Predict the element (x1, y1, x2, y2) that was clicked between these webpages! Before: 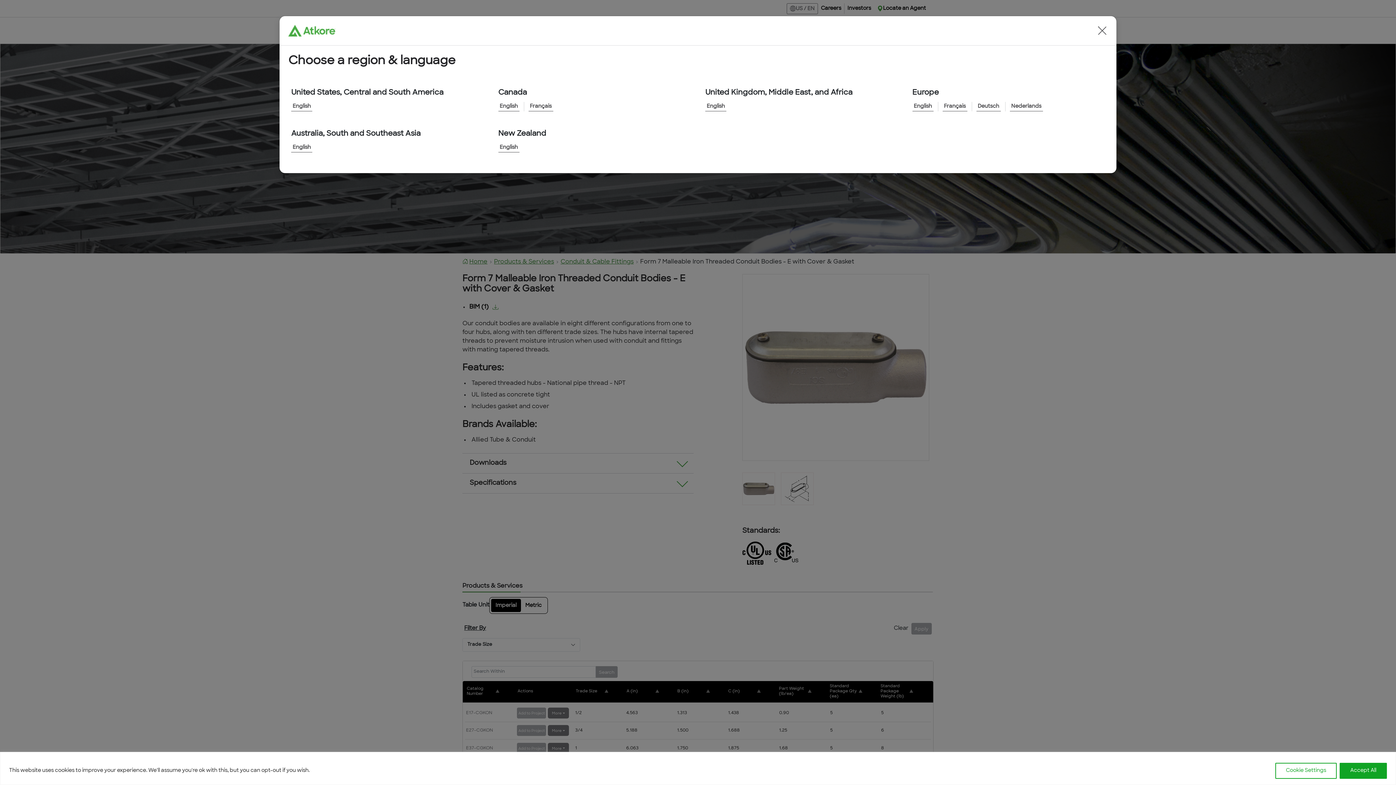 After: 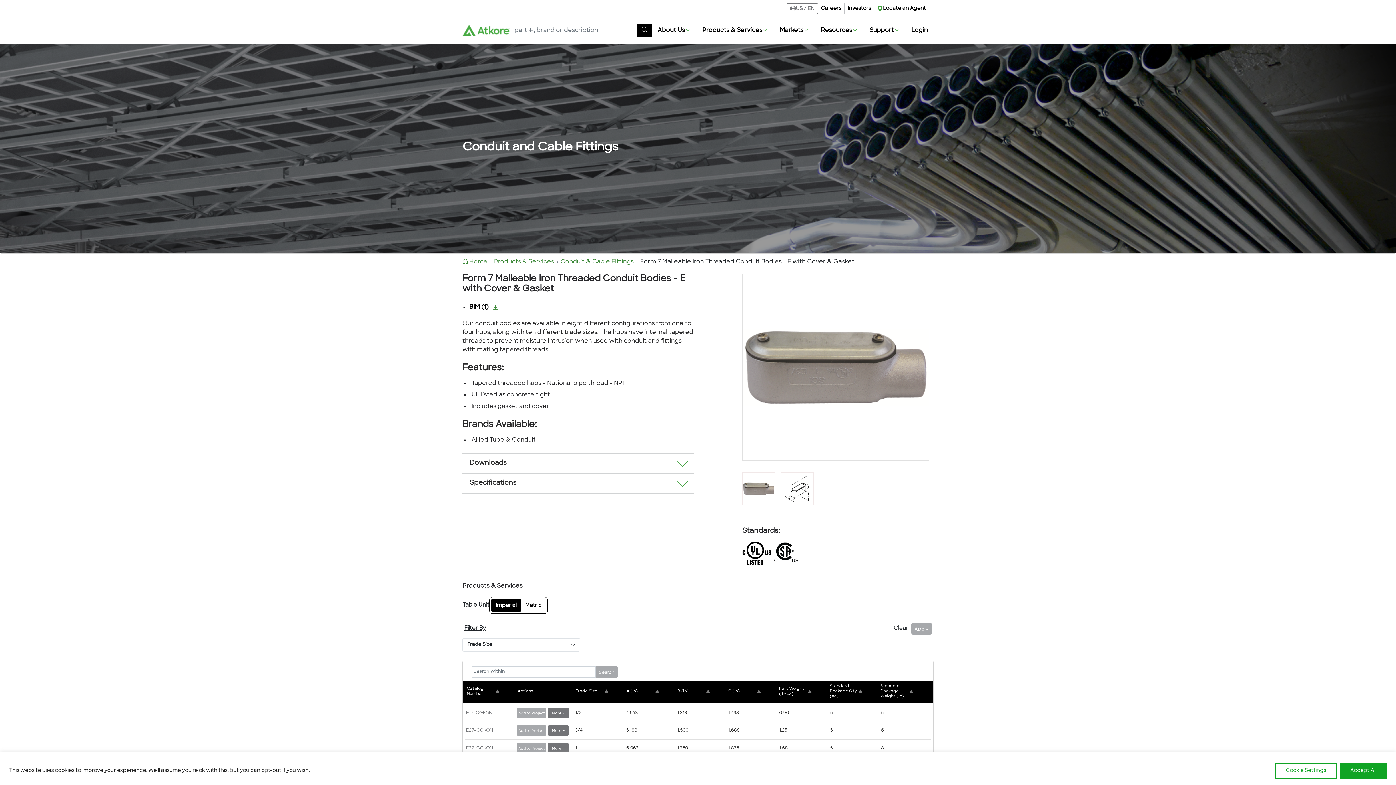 Action: bbox: (1097, 25, 1108, 36)